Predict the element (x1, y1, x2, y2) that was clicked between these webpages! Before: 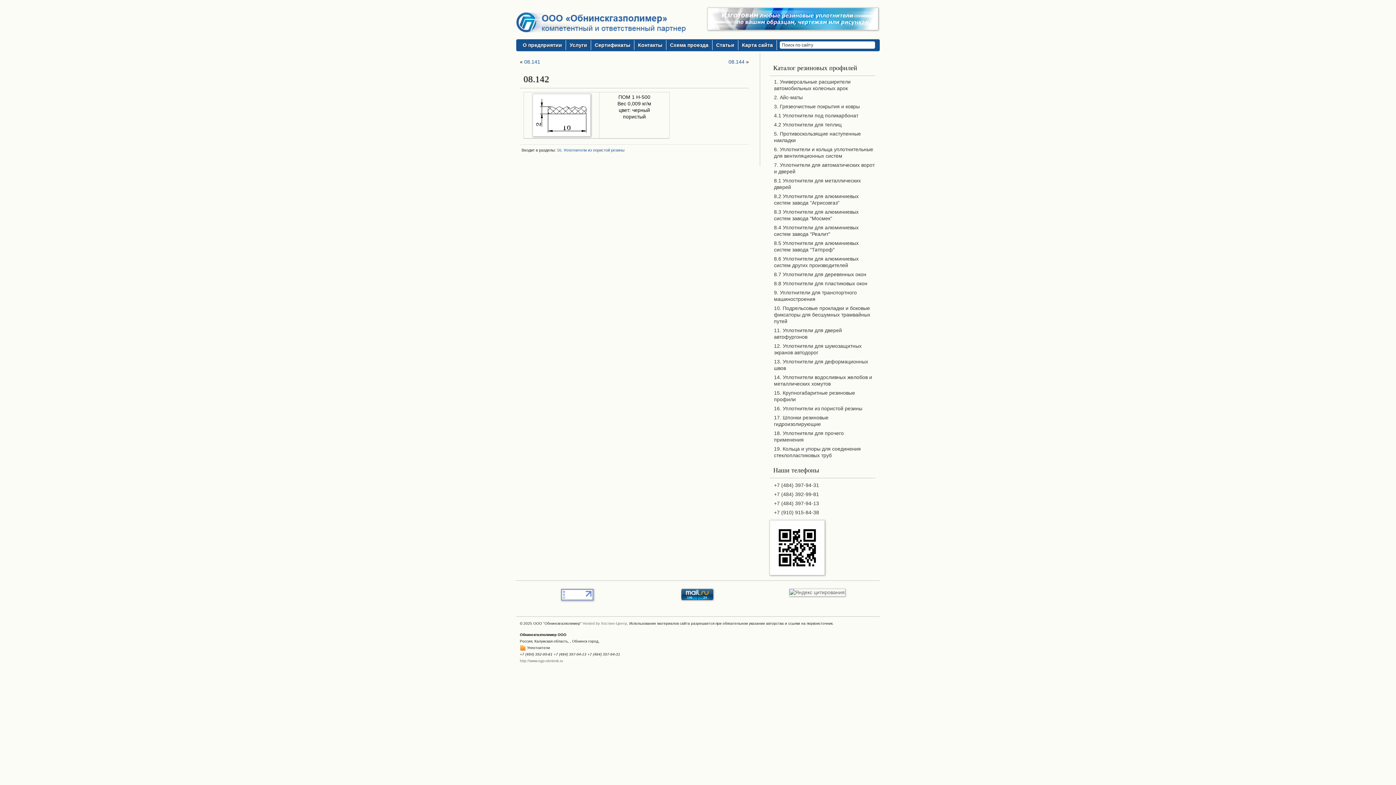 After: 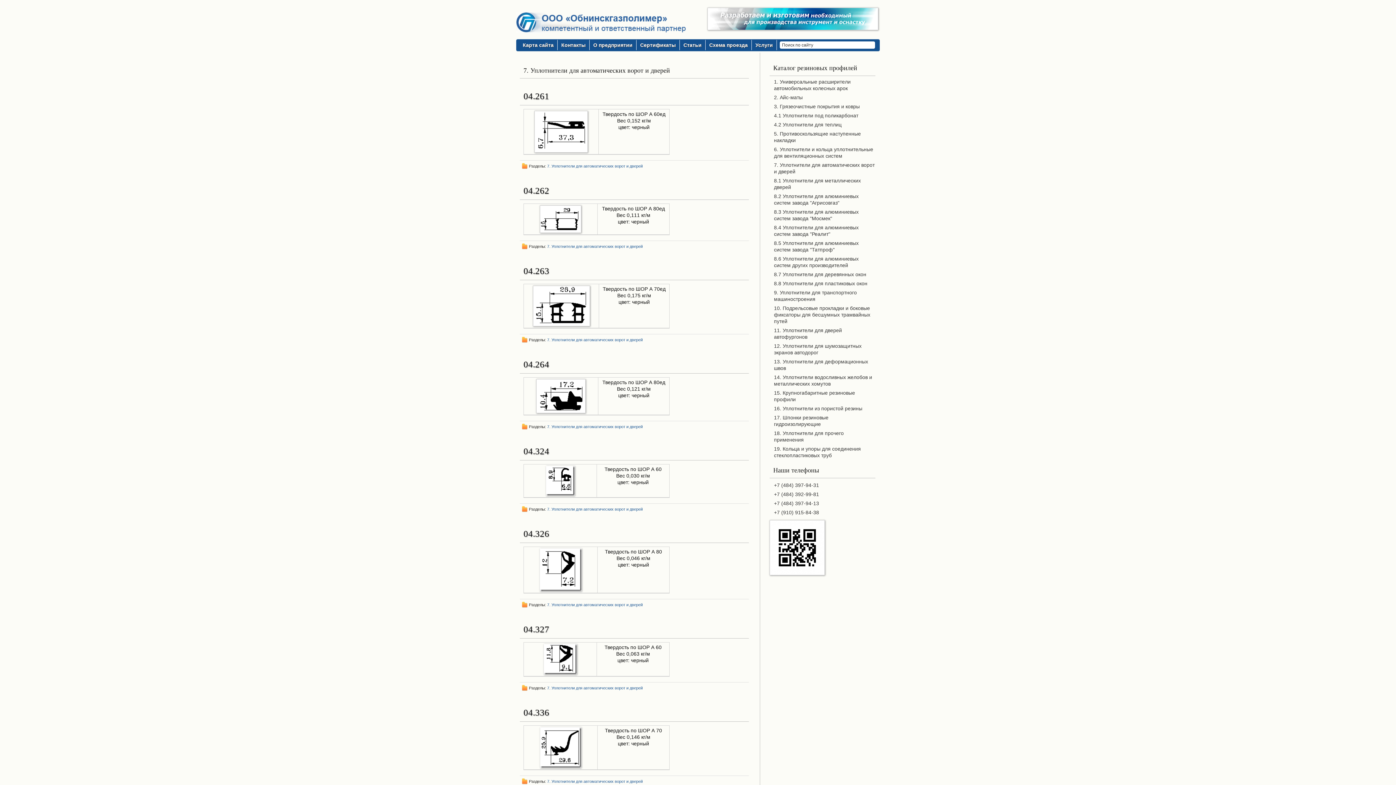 Action: bbox: (774, 160, 874, 176) label: 7. Уплотнители для автоматических ворот и дверей